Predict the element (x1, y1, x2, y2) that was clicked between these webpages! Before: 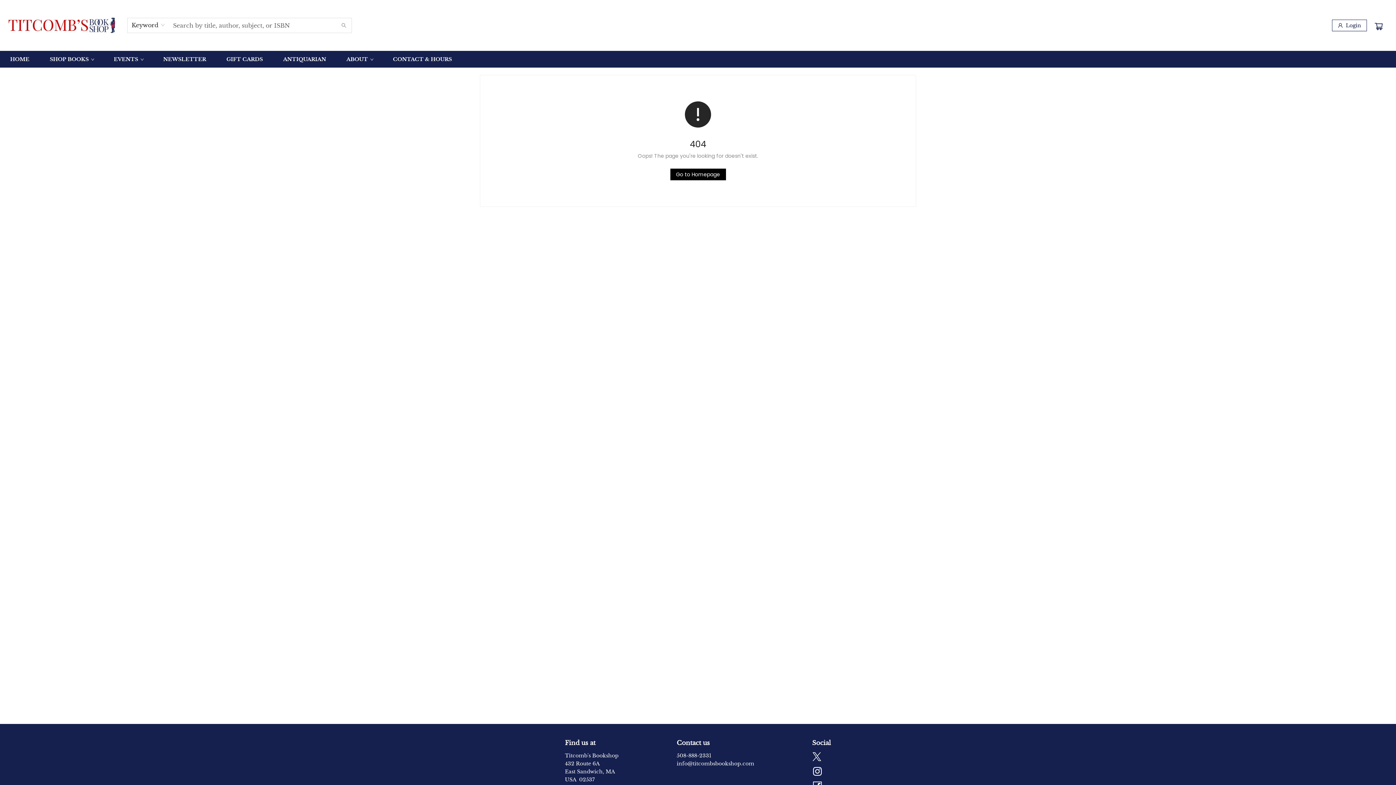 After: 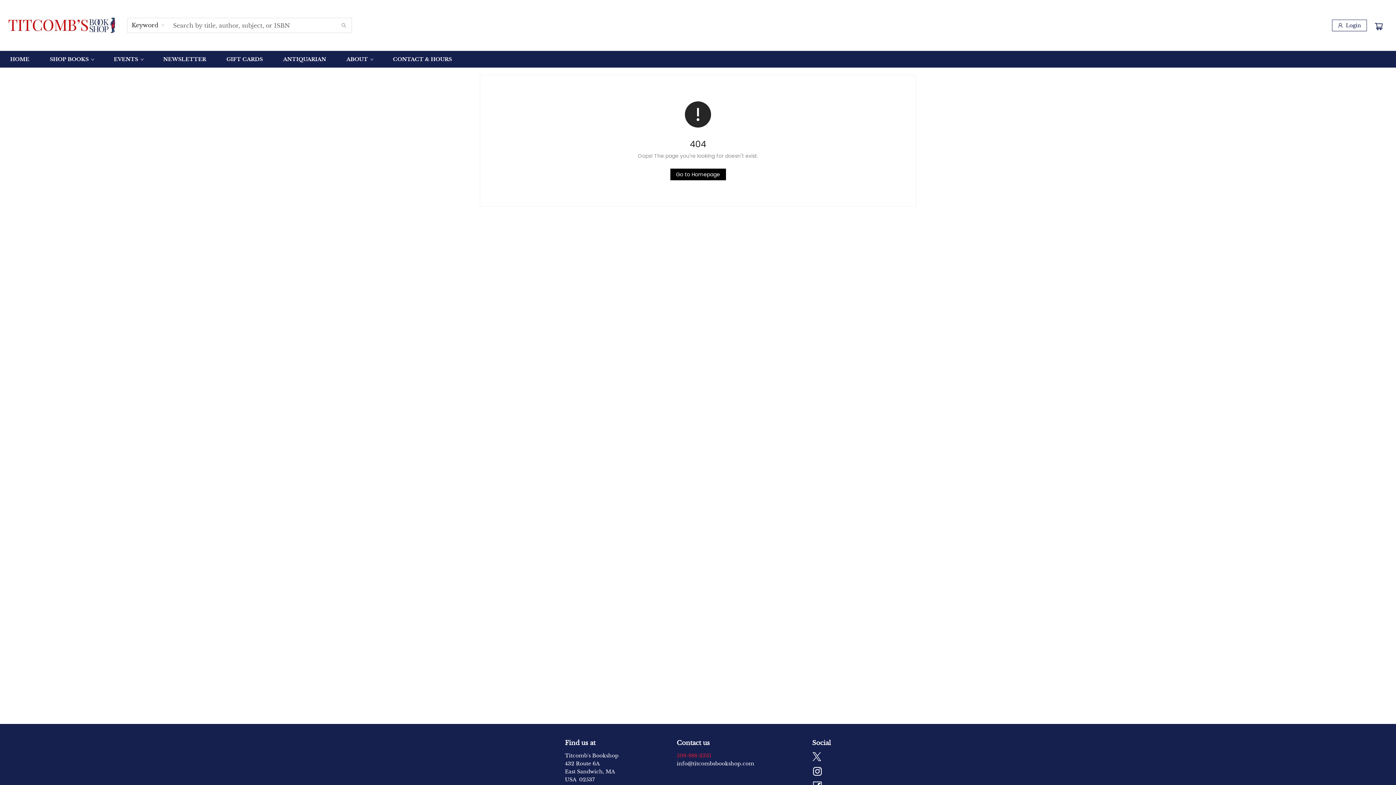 Action: bbox: (676, 752, 711, 759) label: Store phone number